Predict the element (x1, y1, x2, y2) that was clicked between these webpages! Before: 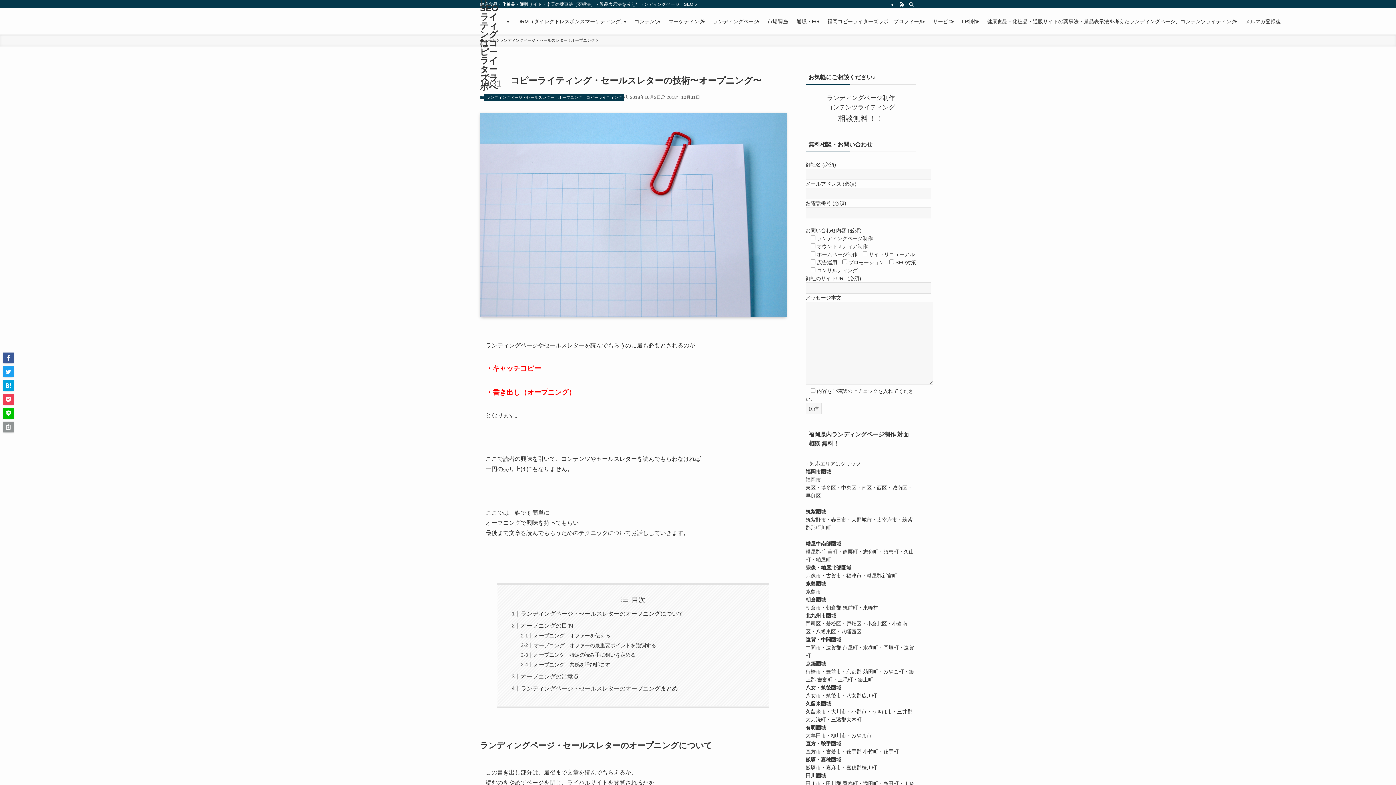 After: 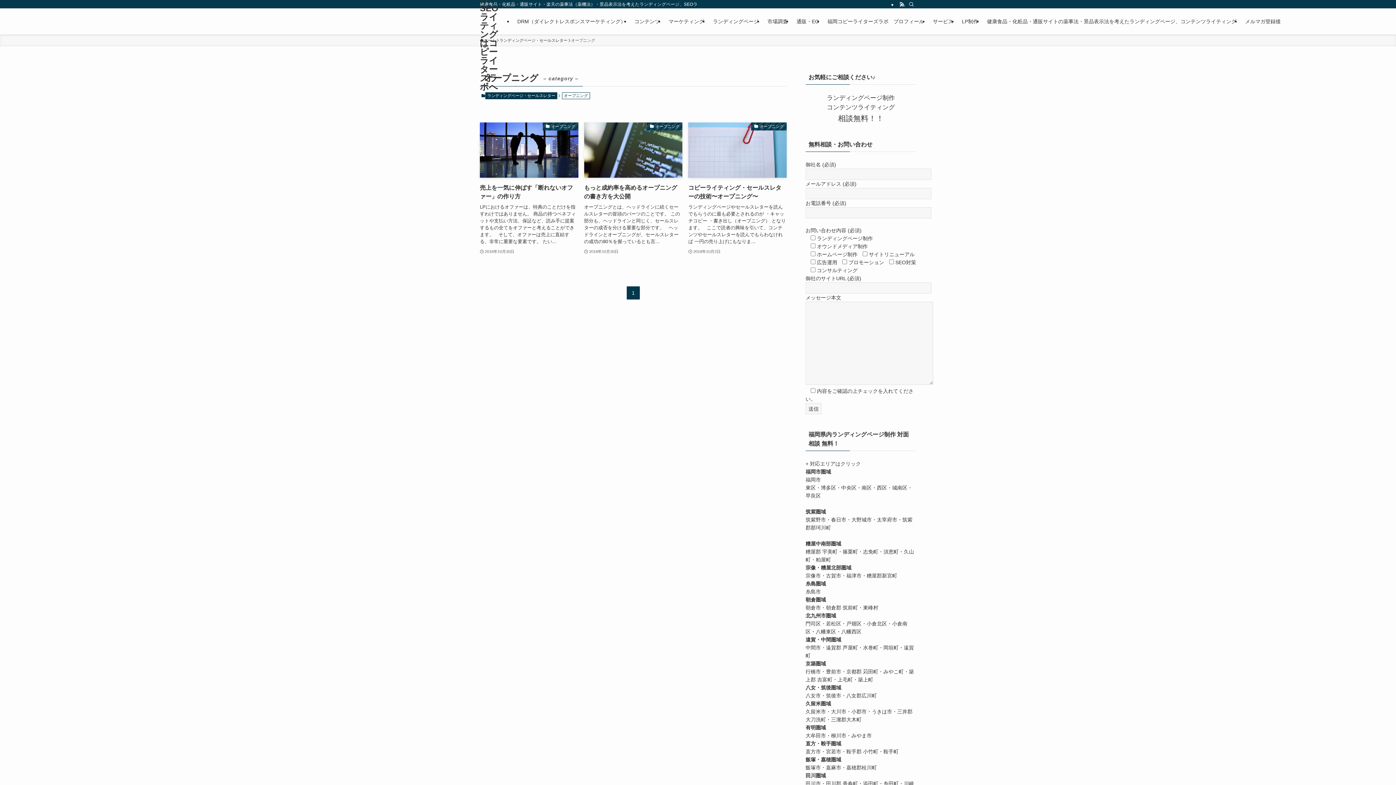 Action: bbox: (571, 37, 595, 43) label: オープニング